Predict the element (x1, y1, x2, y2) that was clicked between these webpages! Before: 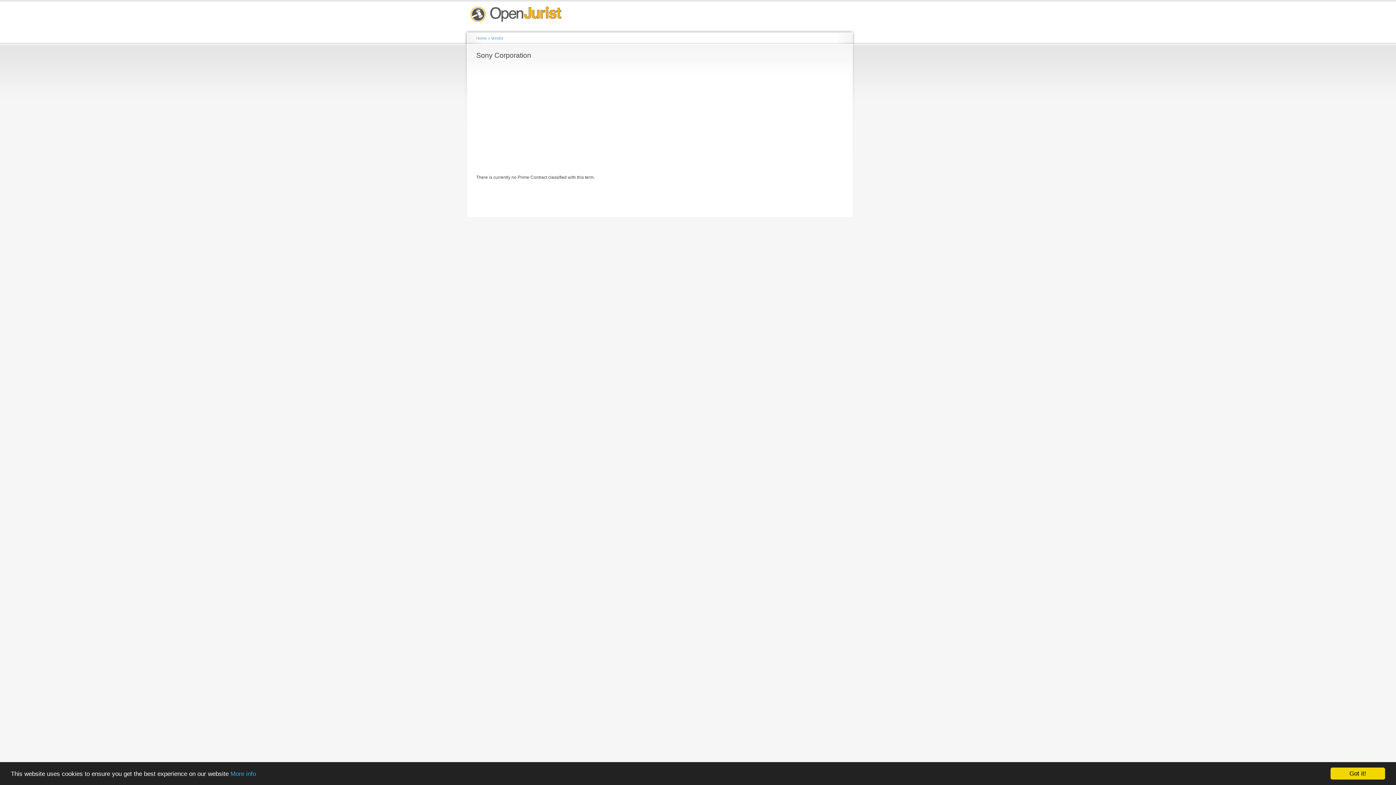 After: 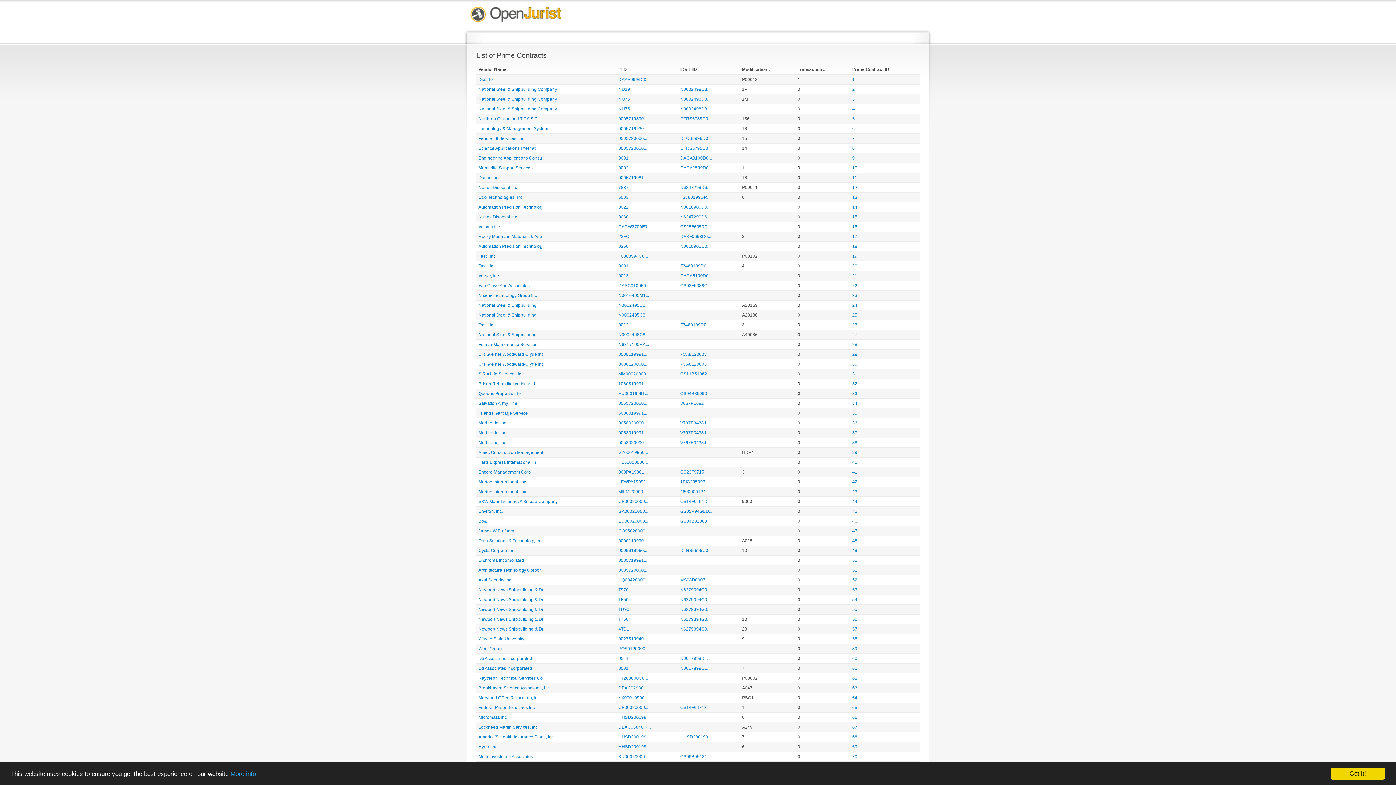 Action: label: Home bbox: (476, 36, 486, 40)